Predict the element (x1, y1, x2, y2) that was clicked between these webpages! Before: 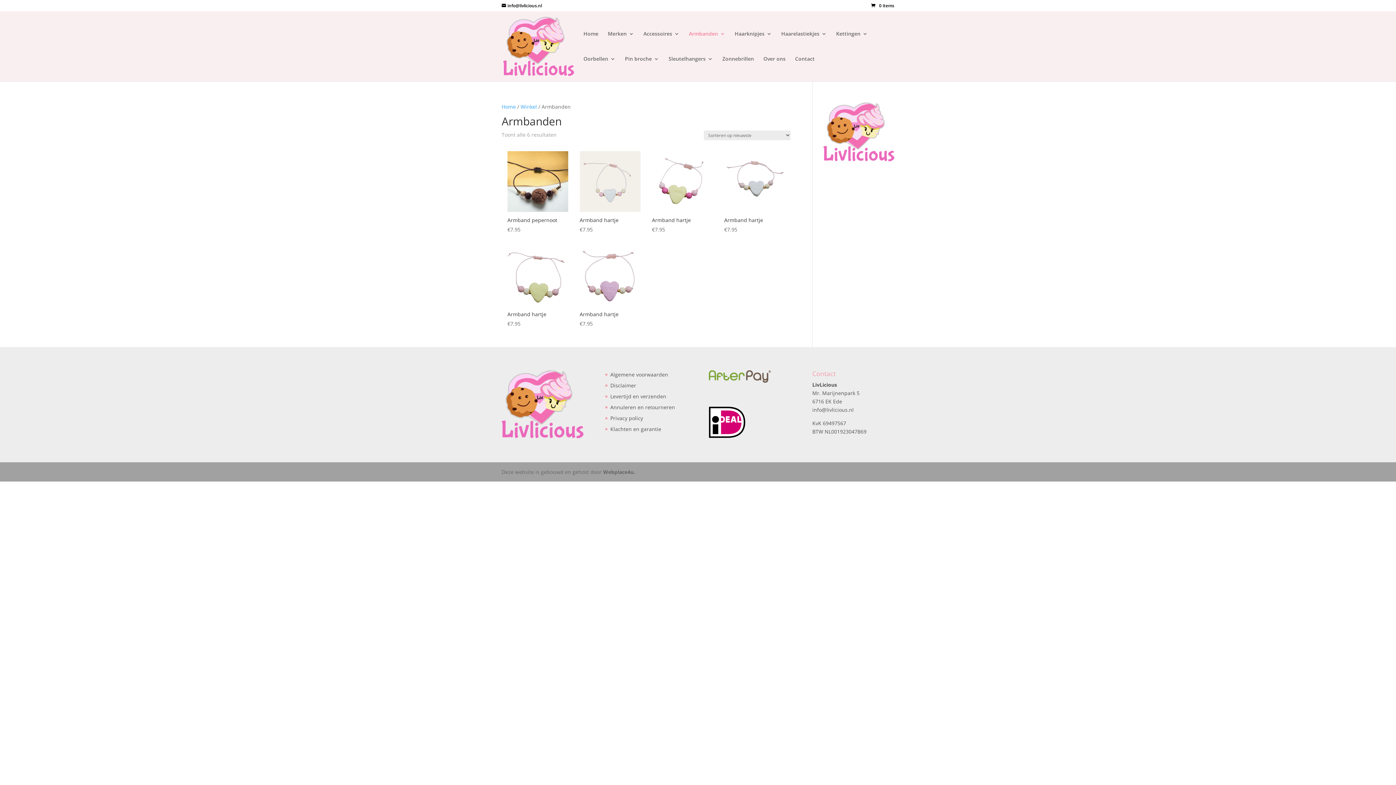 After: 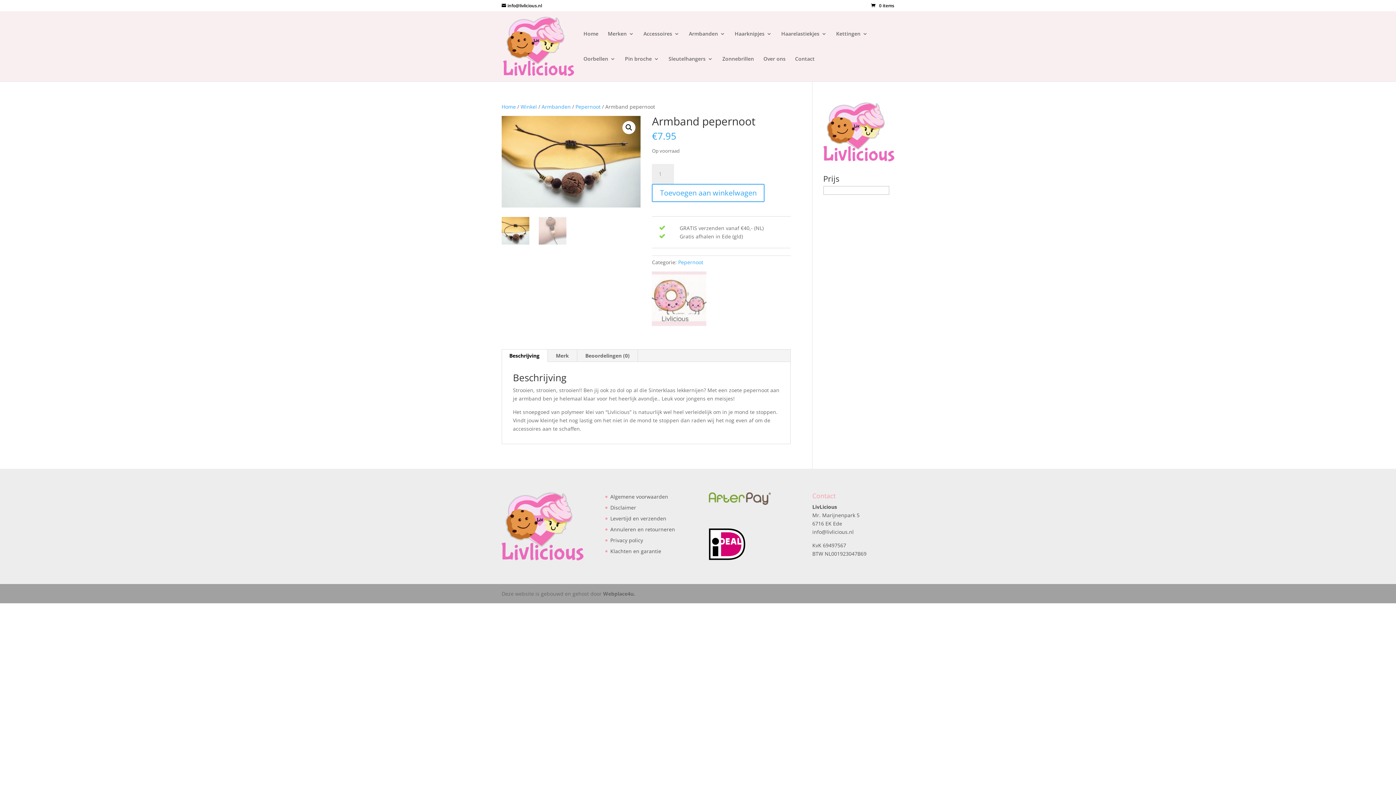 Action: label: Armband pepernoot
€7.95 bbox: (507, 215, 568, 233)